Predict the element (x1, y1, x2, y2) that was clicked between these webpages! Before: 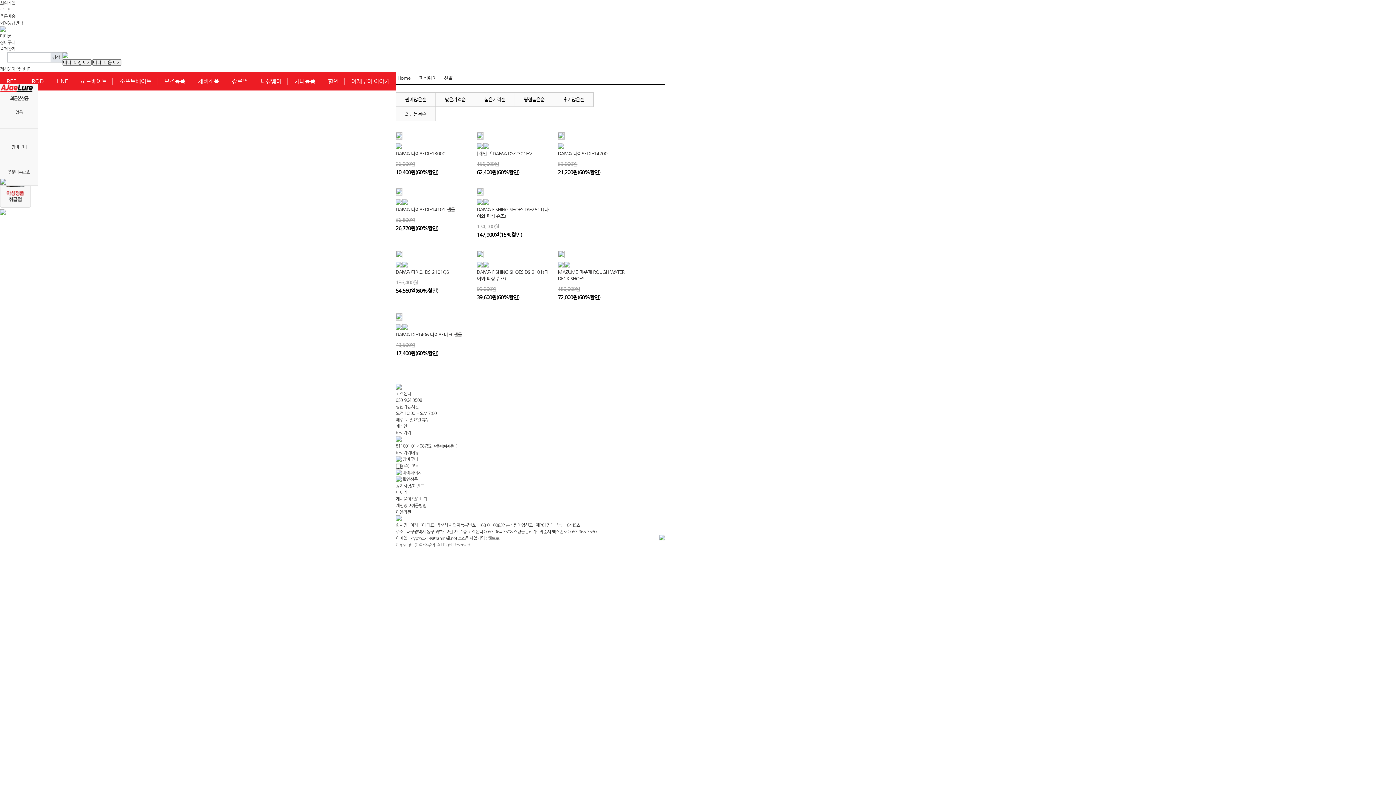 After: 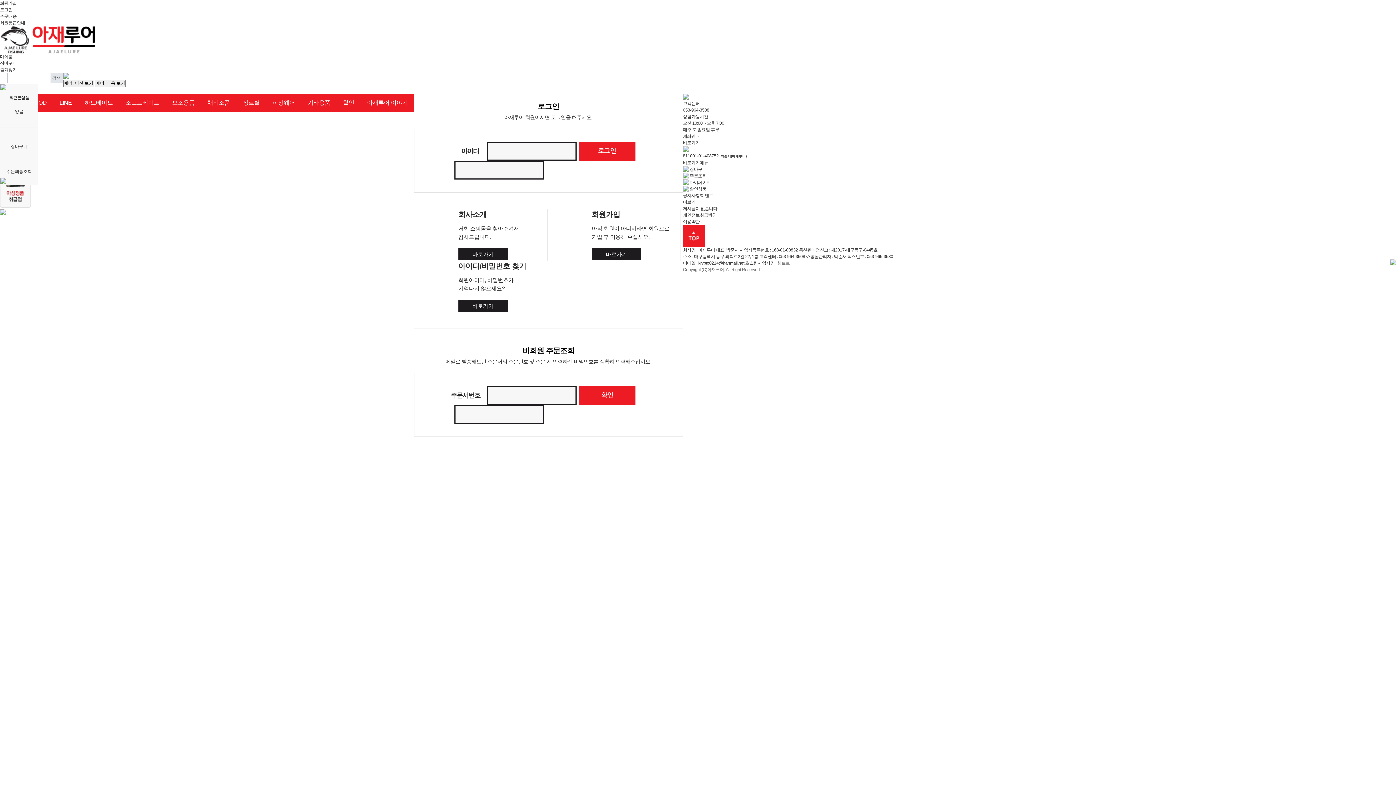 Action: bbox: (0, 13, 15, 18) label: 주문배송